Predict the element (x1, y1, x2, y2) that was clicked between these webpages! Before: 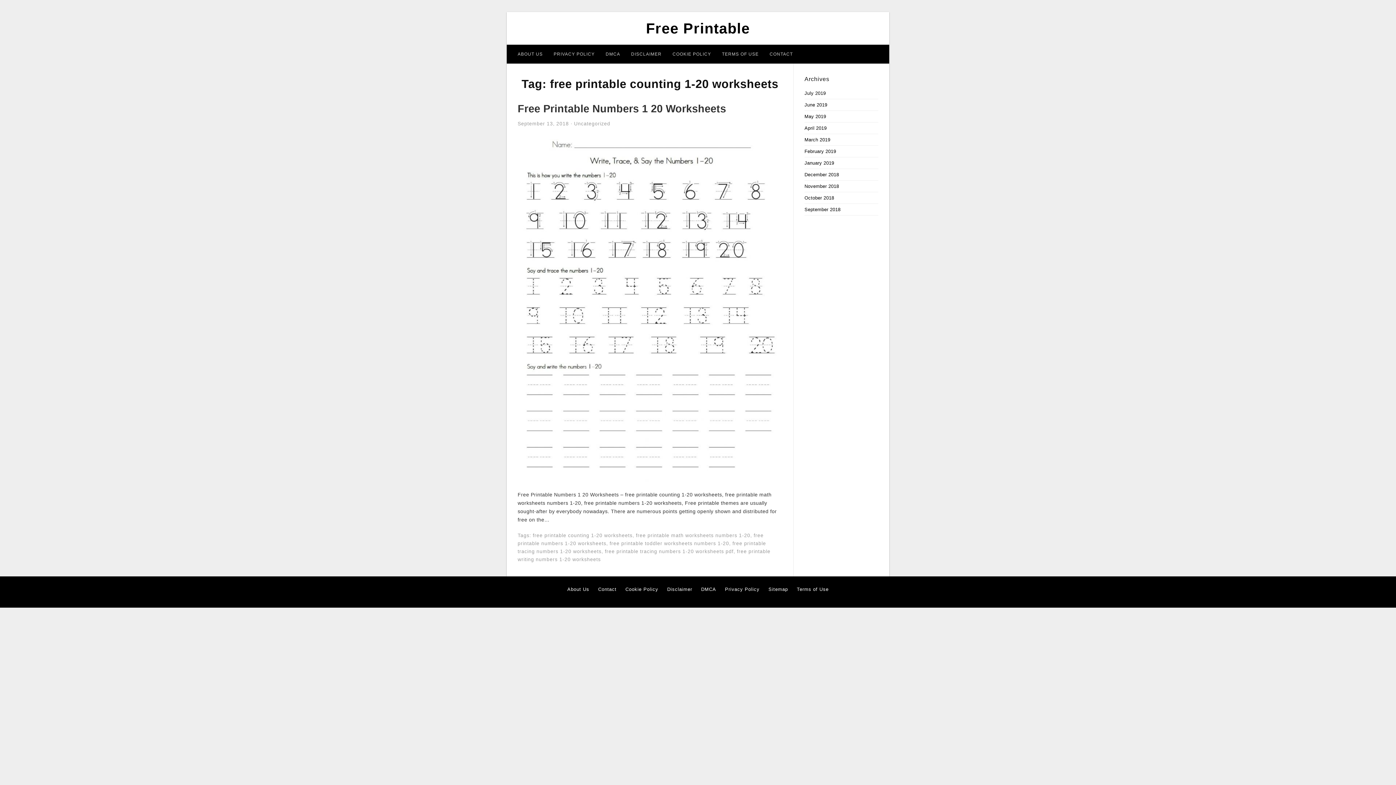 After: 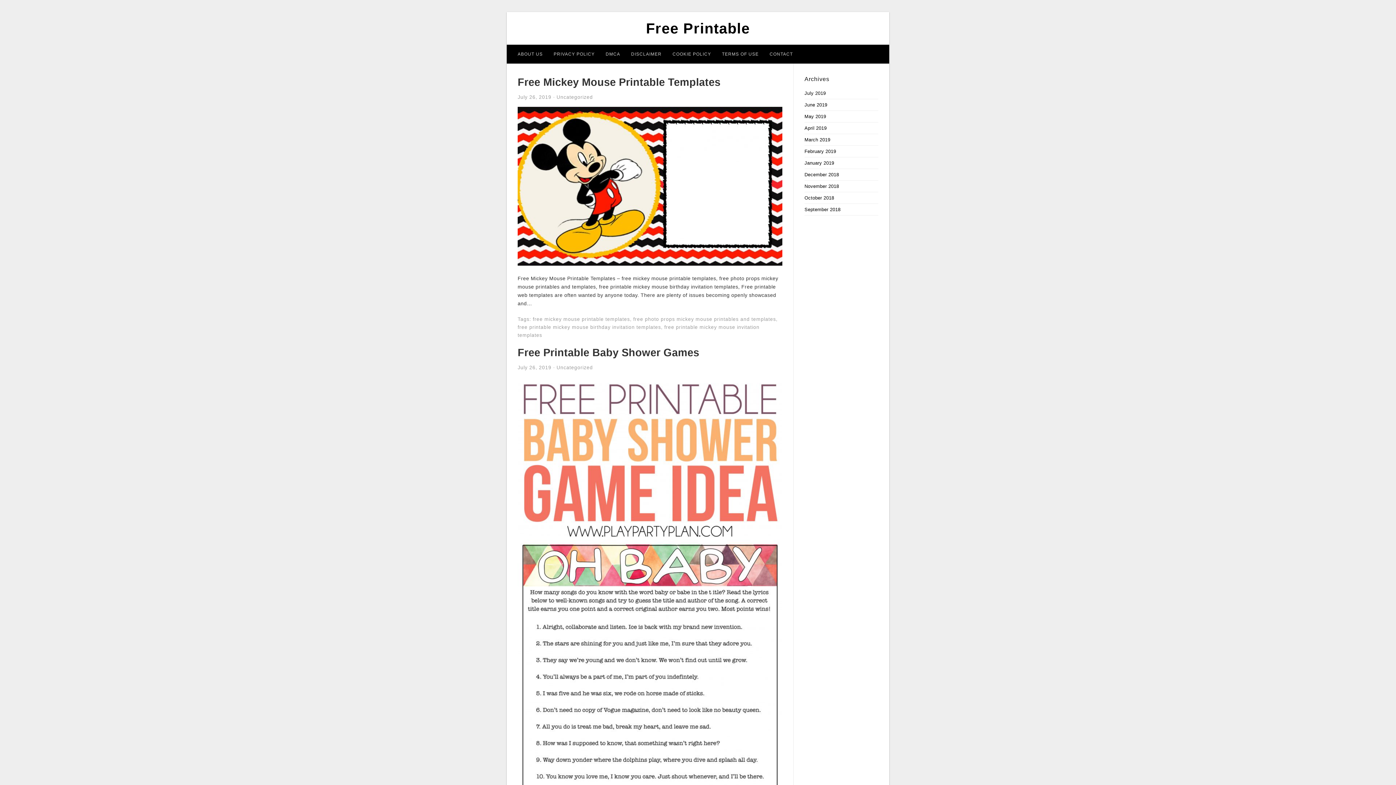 Action: label: September 2018 bbox: (804, 206, 840, 212)